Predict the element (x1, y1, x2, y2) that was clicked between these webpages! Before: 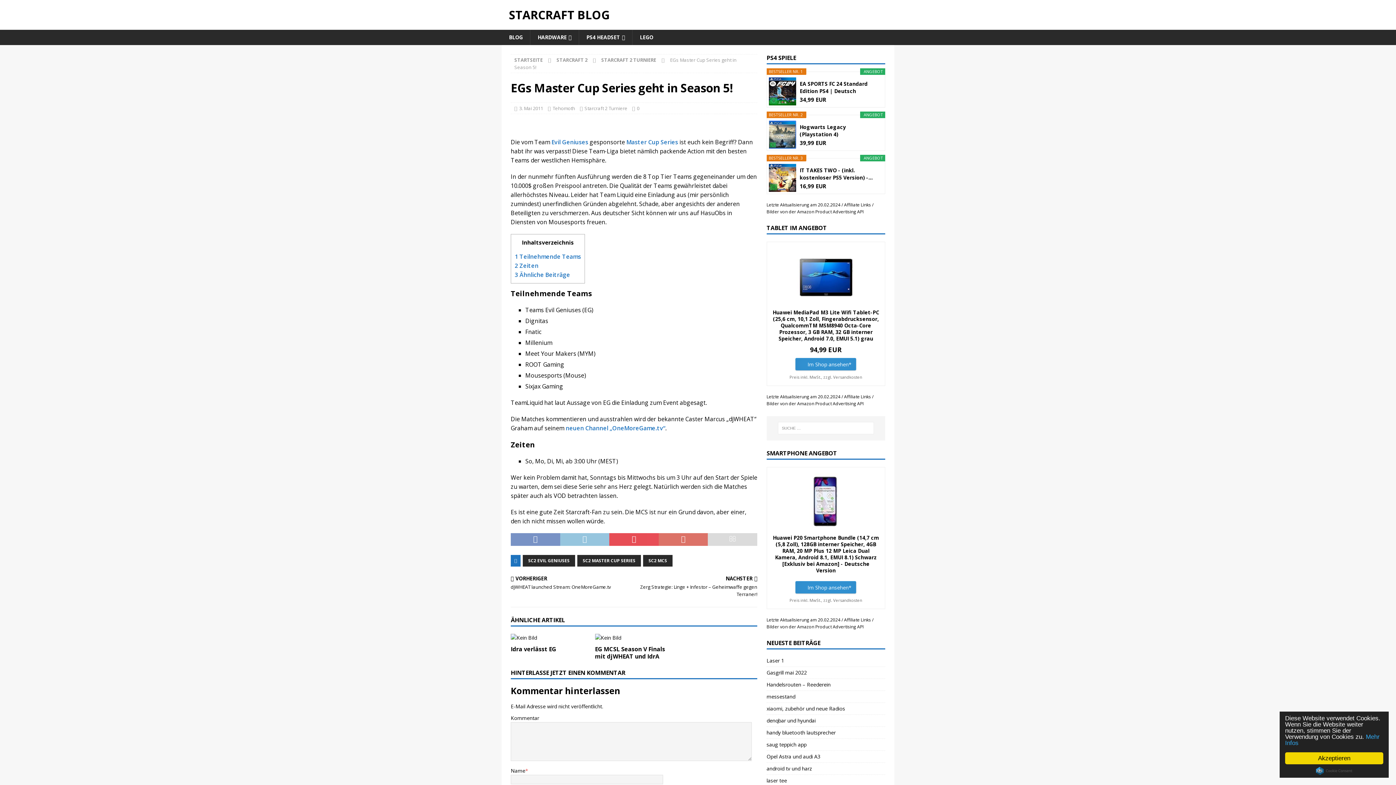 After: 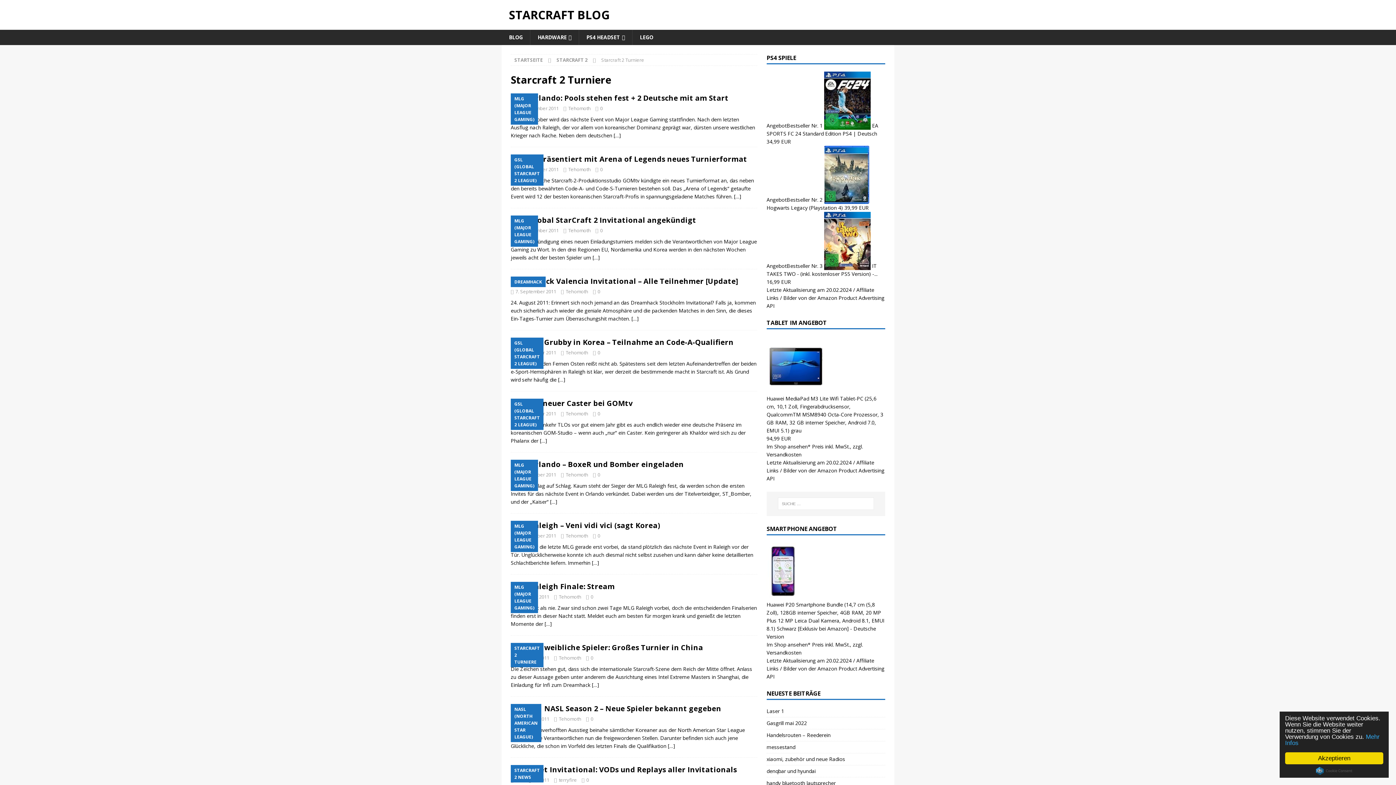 Action: label: Starcraft 2 Turniere bbox: (584, 105, 627, 111)